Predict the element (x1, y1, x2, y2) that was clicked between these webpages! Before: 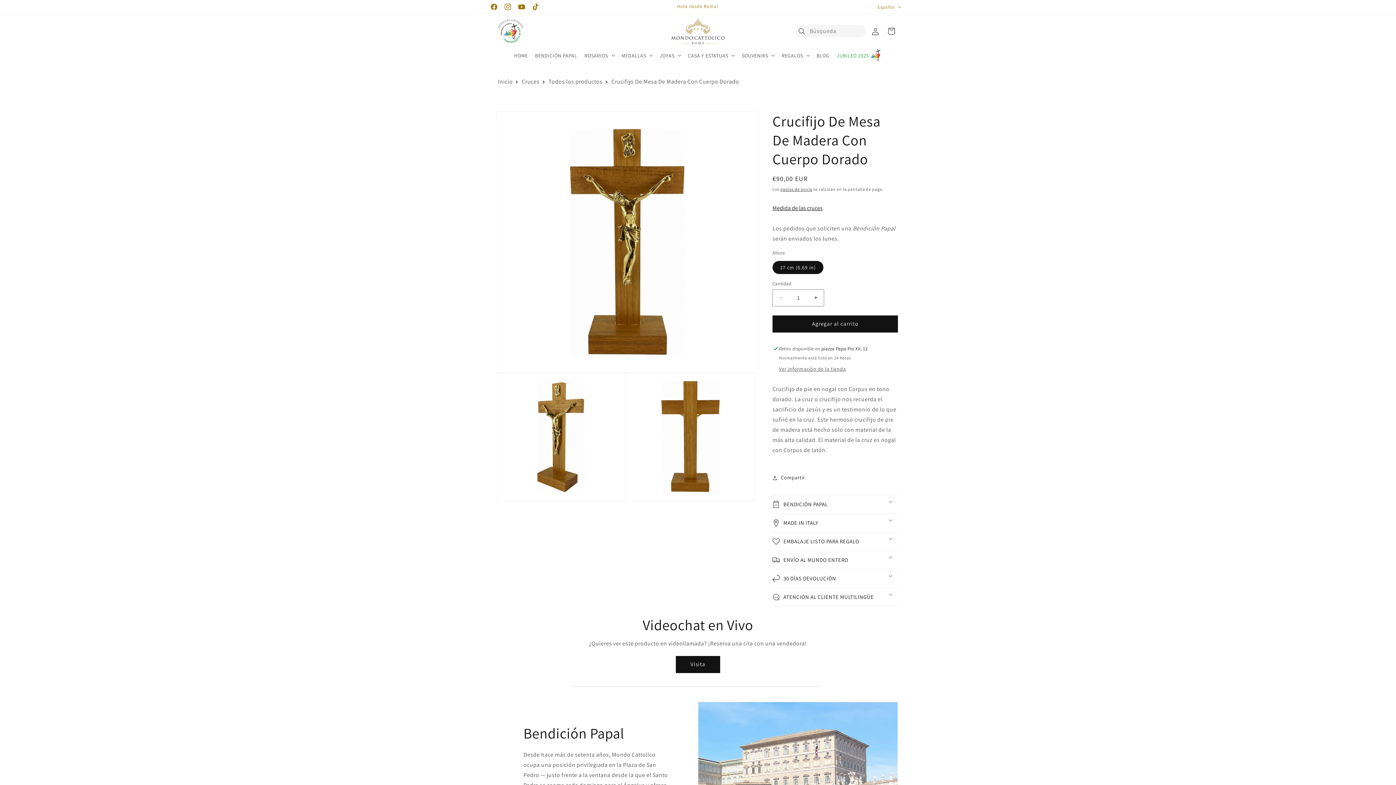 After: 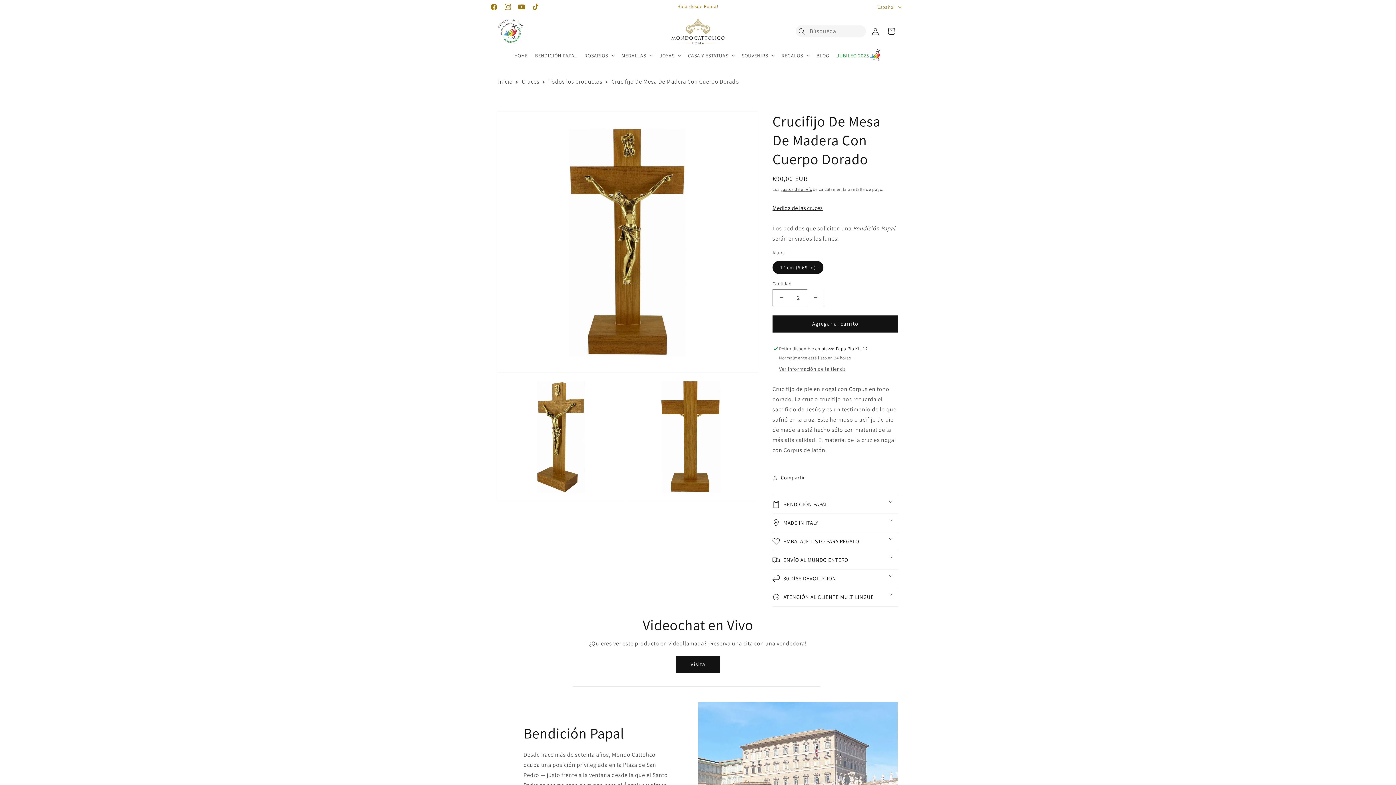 Action: label: Aumentar cantidad para Crucifijo De Mesa De Madera Con Cuerpo Dorado bbox: (807, 289, 824, 306)